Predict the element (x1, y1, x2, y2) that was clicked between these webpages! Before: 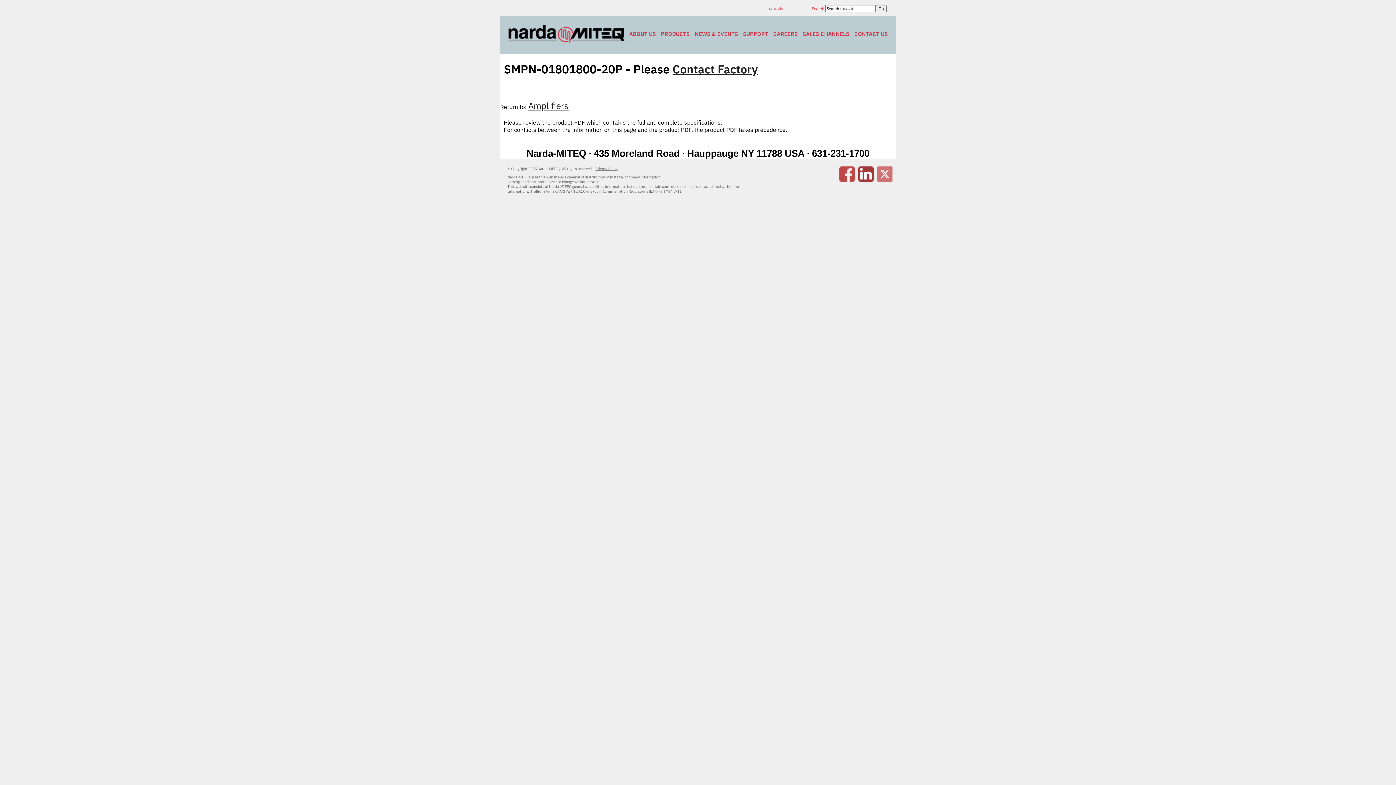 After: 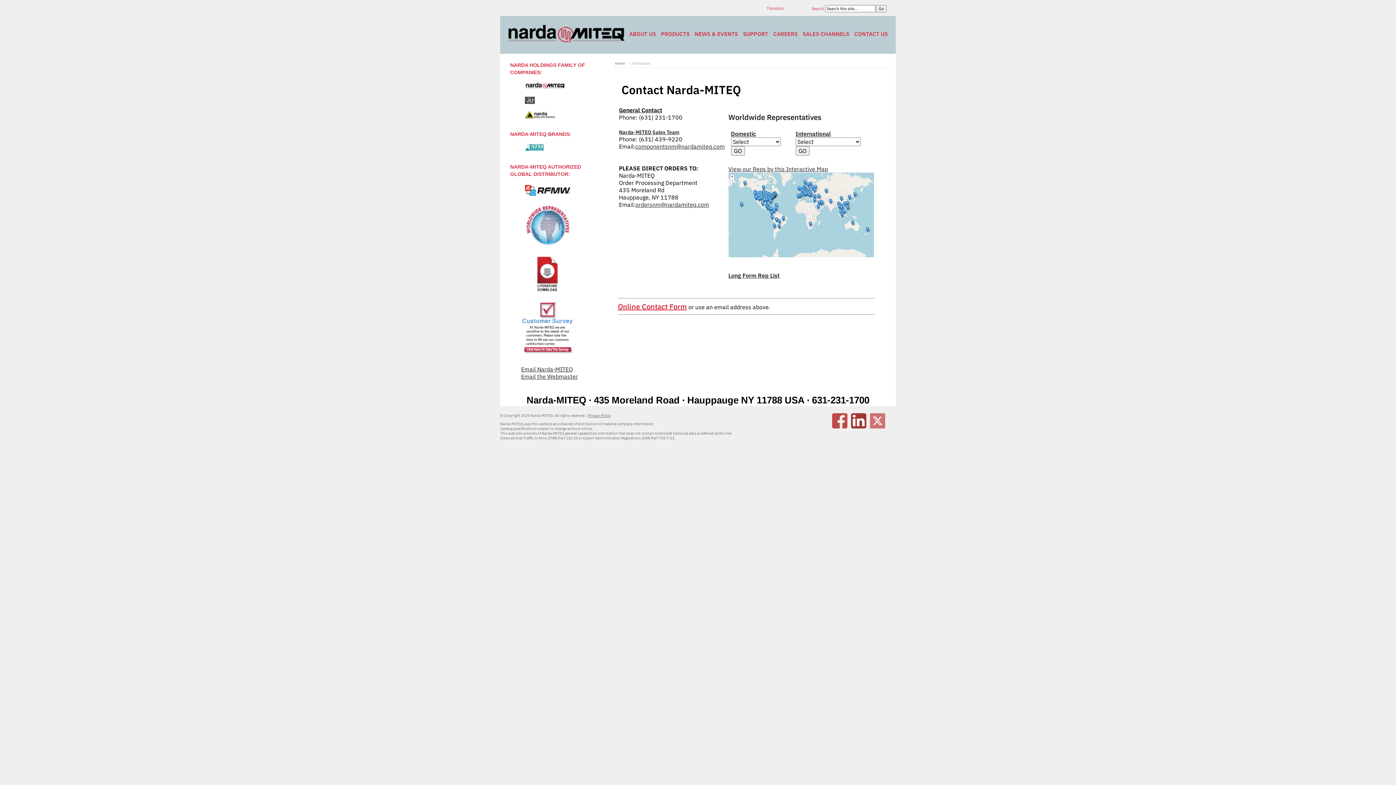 Action: bbox: (672, 61, 758, 76) label: Contact Factory